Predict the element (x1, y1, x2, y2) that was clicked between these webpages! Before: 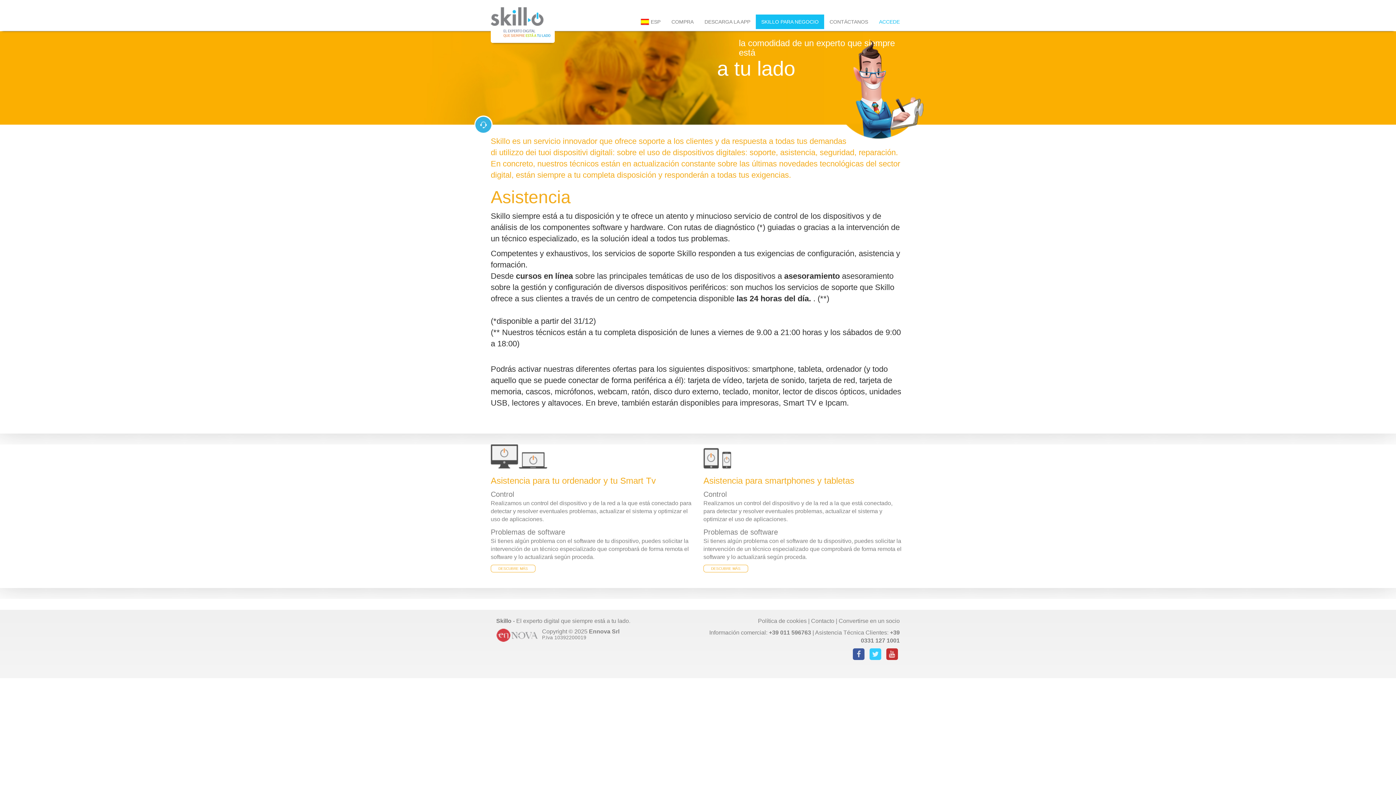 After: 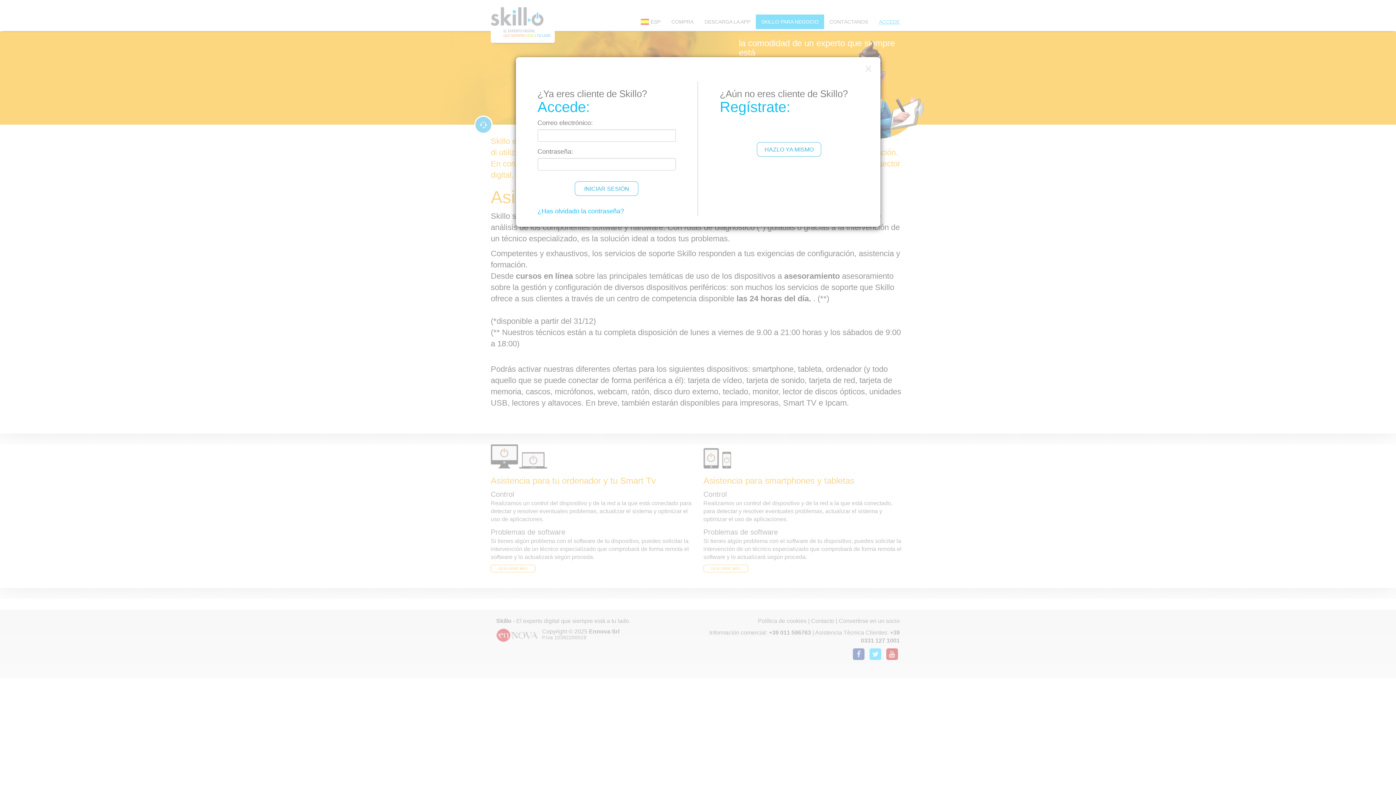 Action: label: ACCEDE bbox: (873, 14, 905, 29)